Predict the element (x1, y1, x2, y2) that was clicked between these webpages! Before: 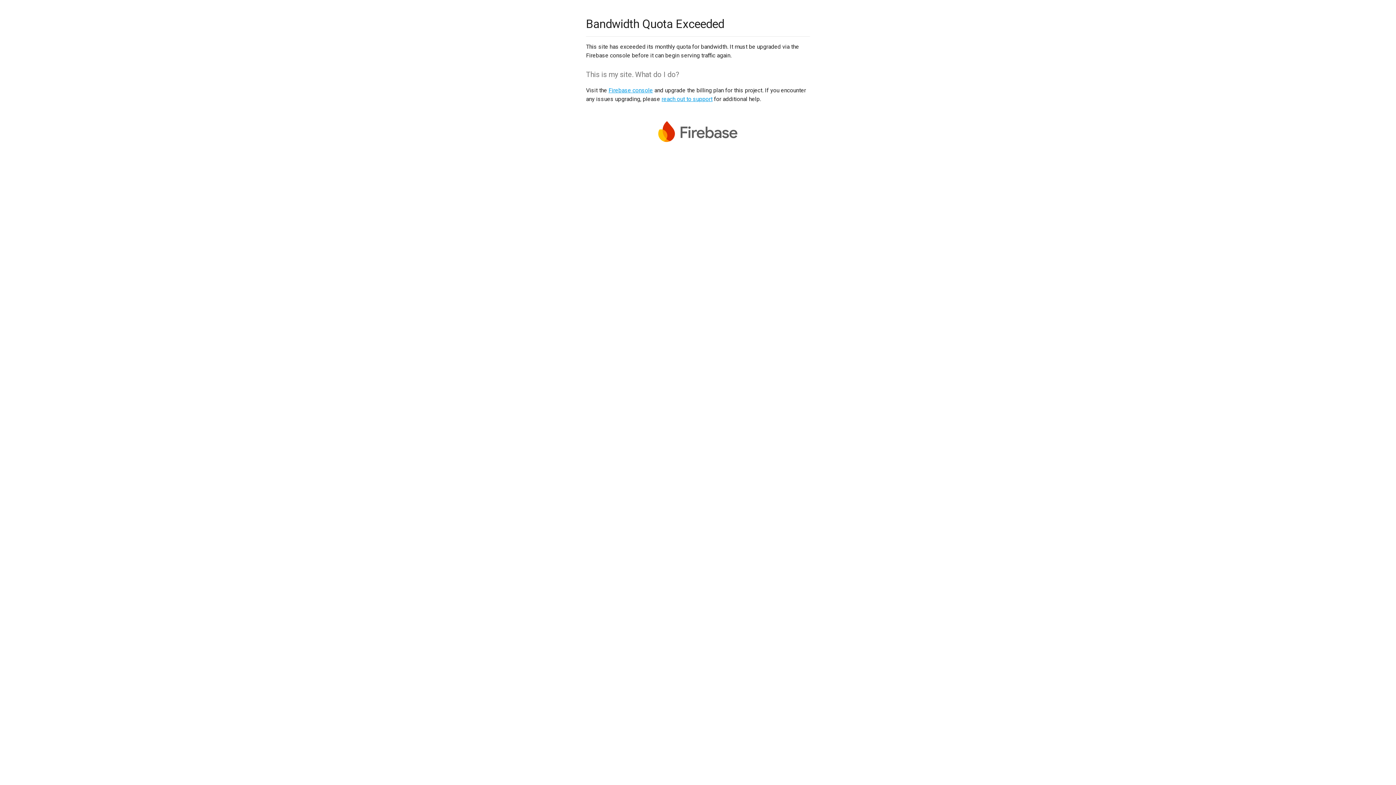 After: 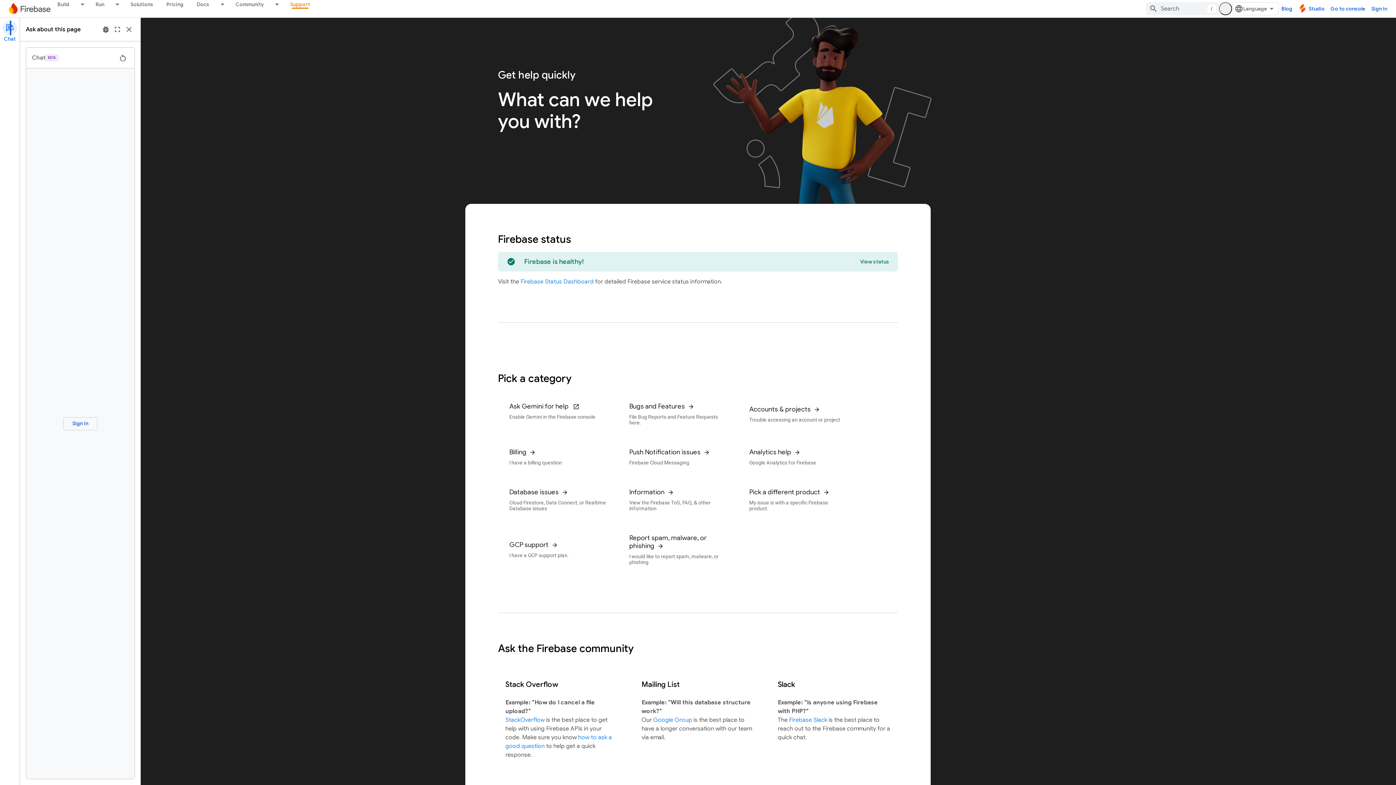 Action: label: reach out to support bbox: (661, 95, 712, 102)